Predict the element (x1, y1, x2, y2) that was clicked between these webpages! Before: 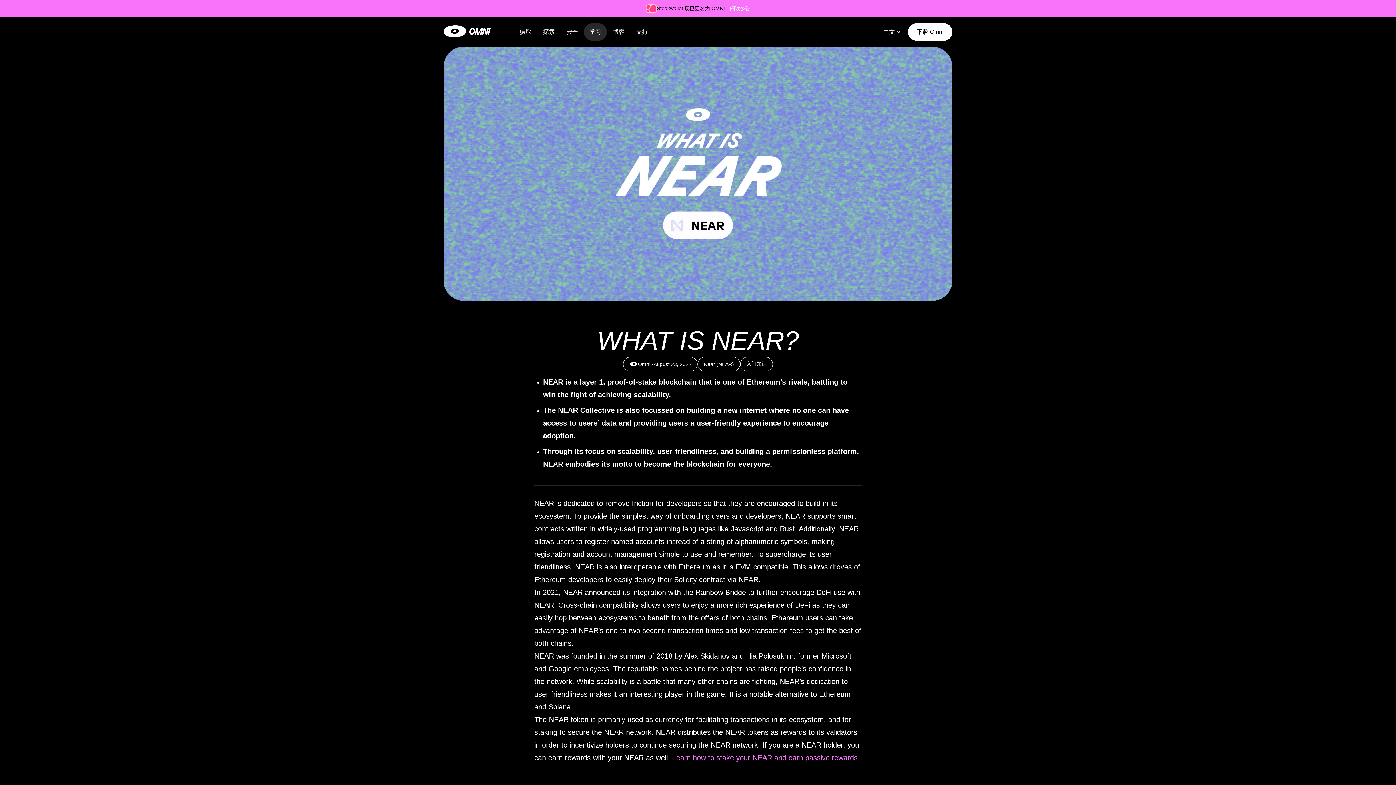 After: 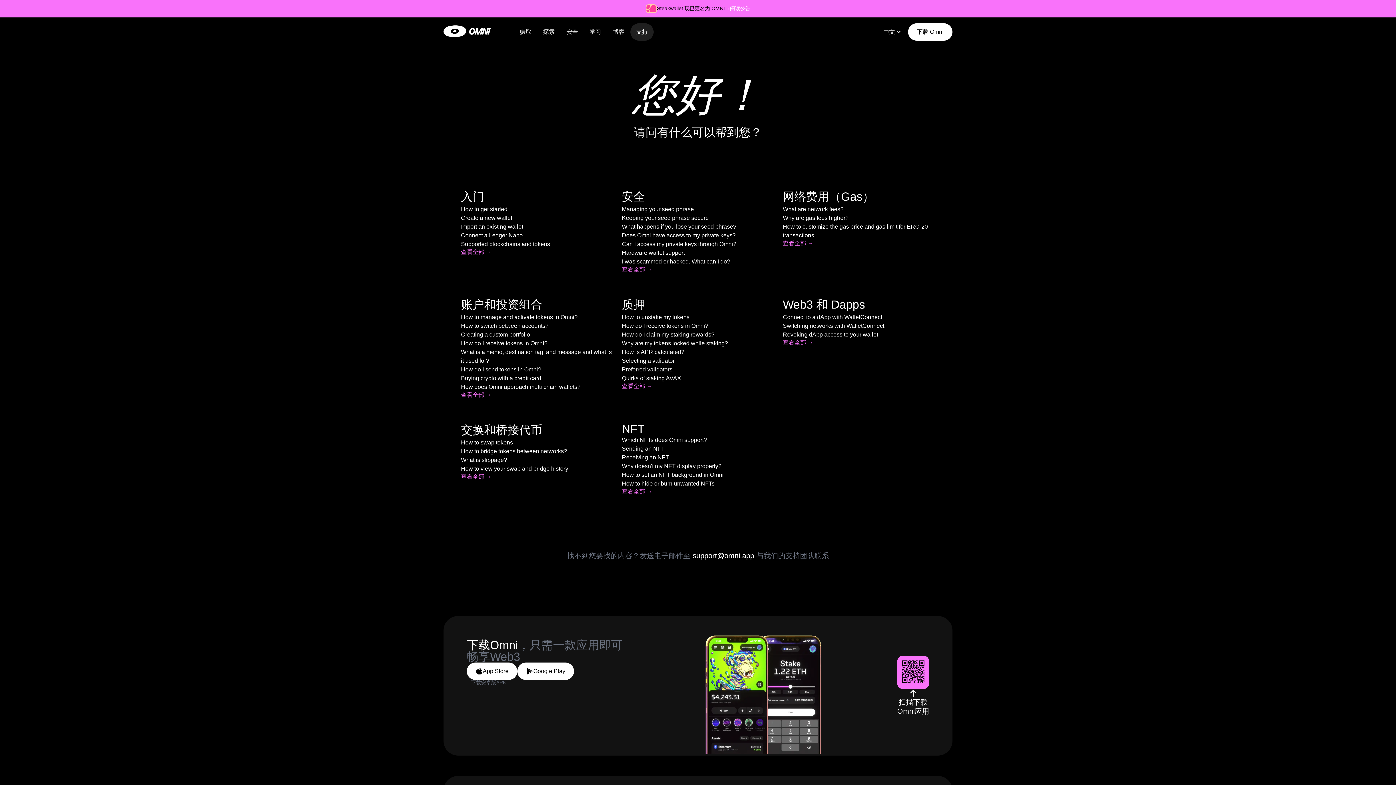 Action: label: 支持 bbox: (630, 23, 653, 40)